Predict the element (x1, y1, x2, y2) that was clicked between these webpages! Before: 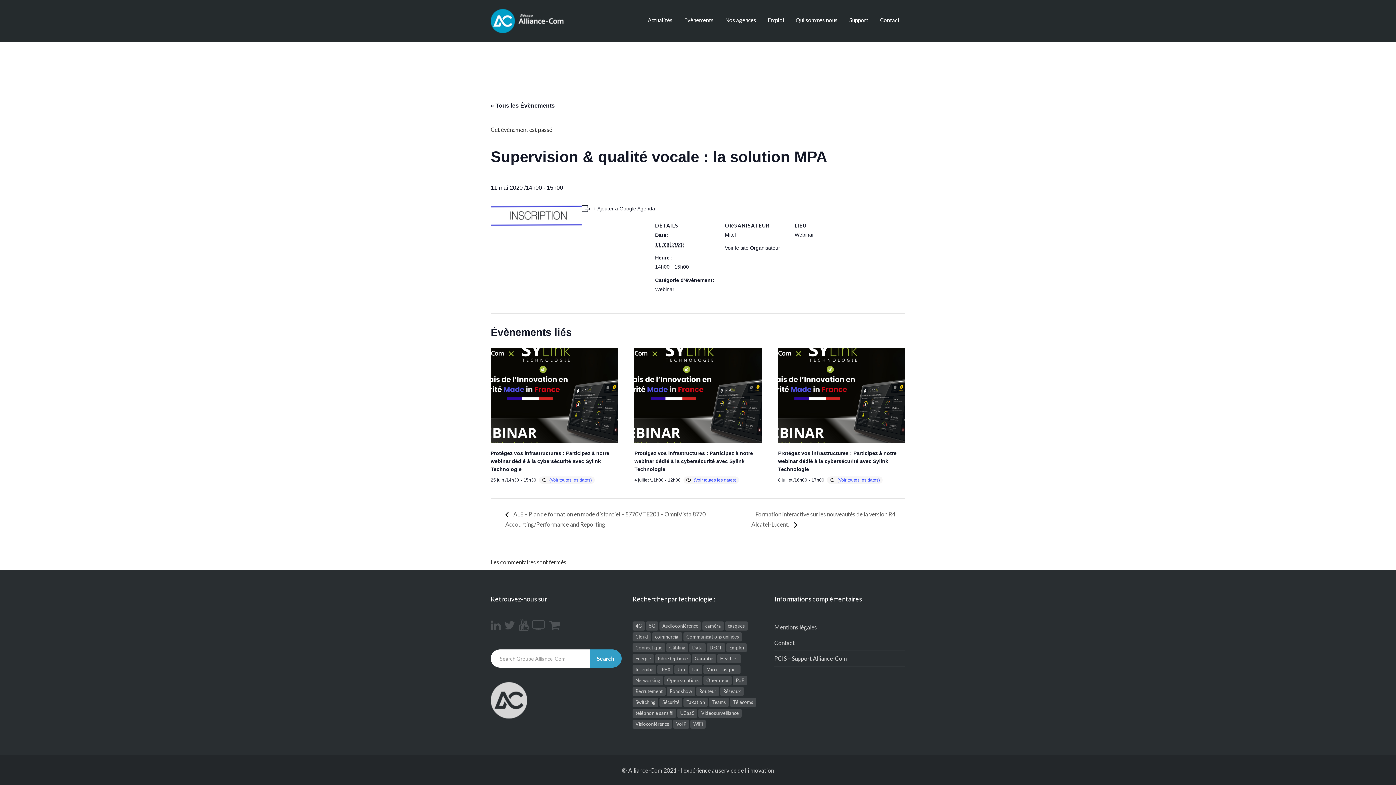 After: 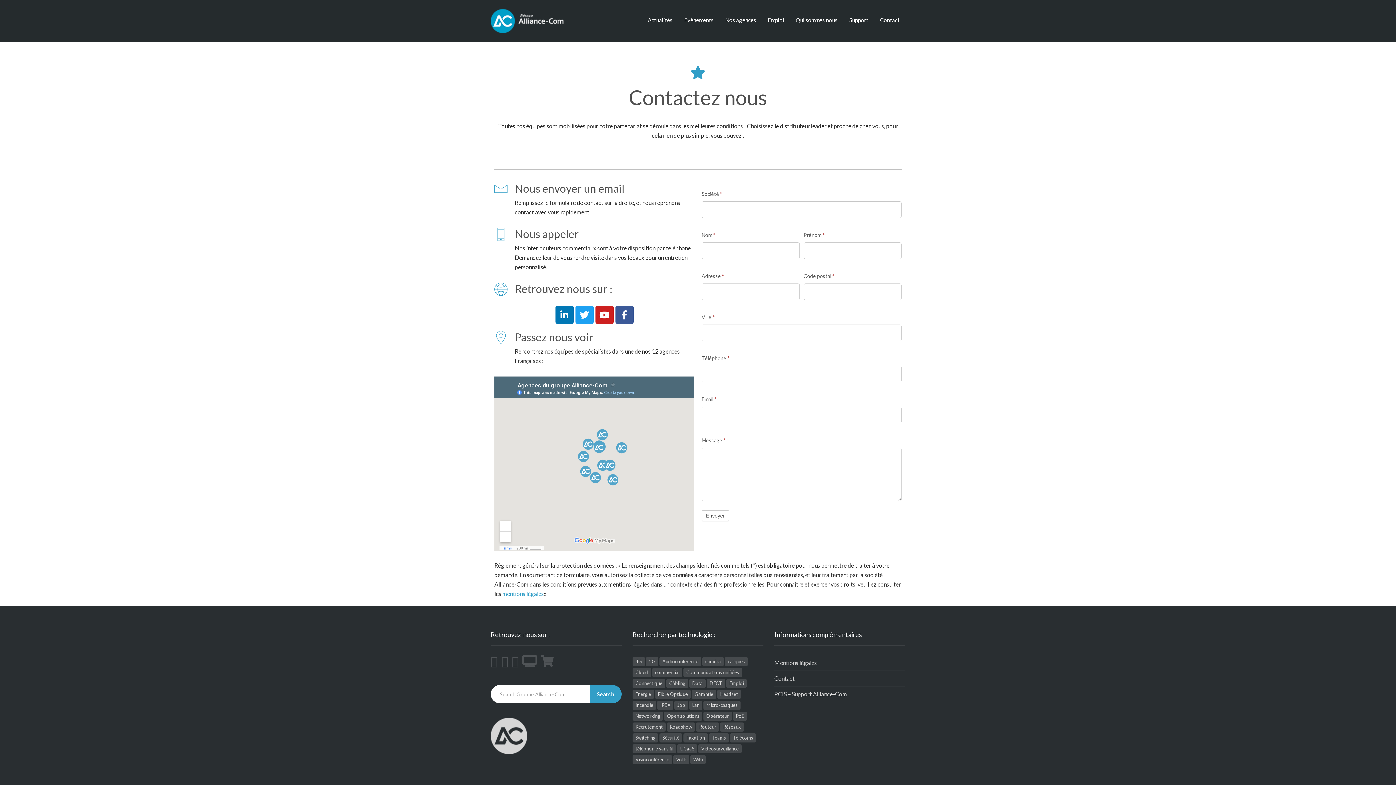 Action: label: Contact bbox: (880, 10, 900, 29)